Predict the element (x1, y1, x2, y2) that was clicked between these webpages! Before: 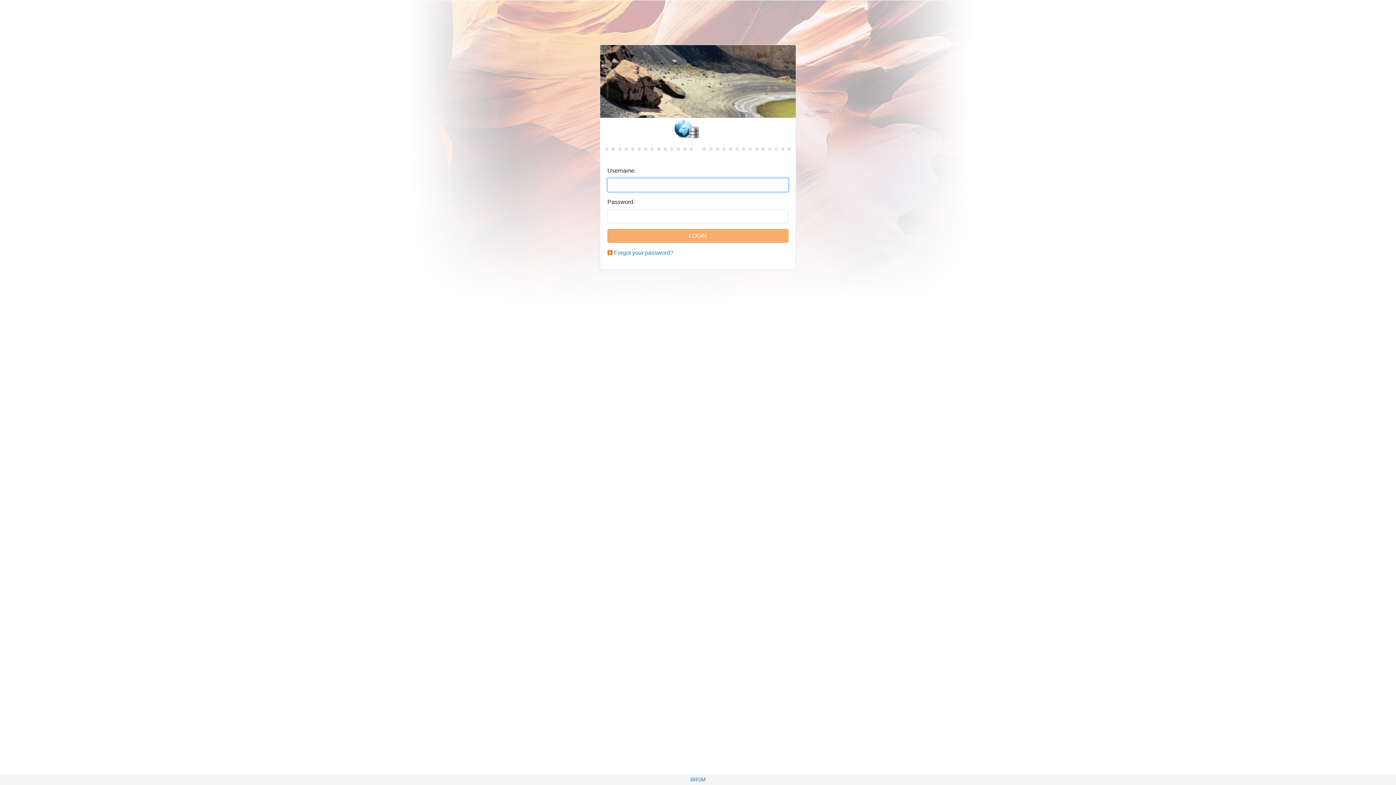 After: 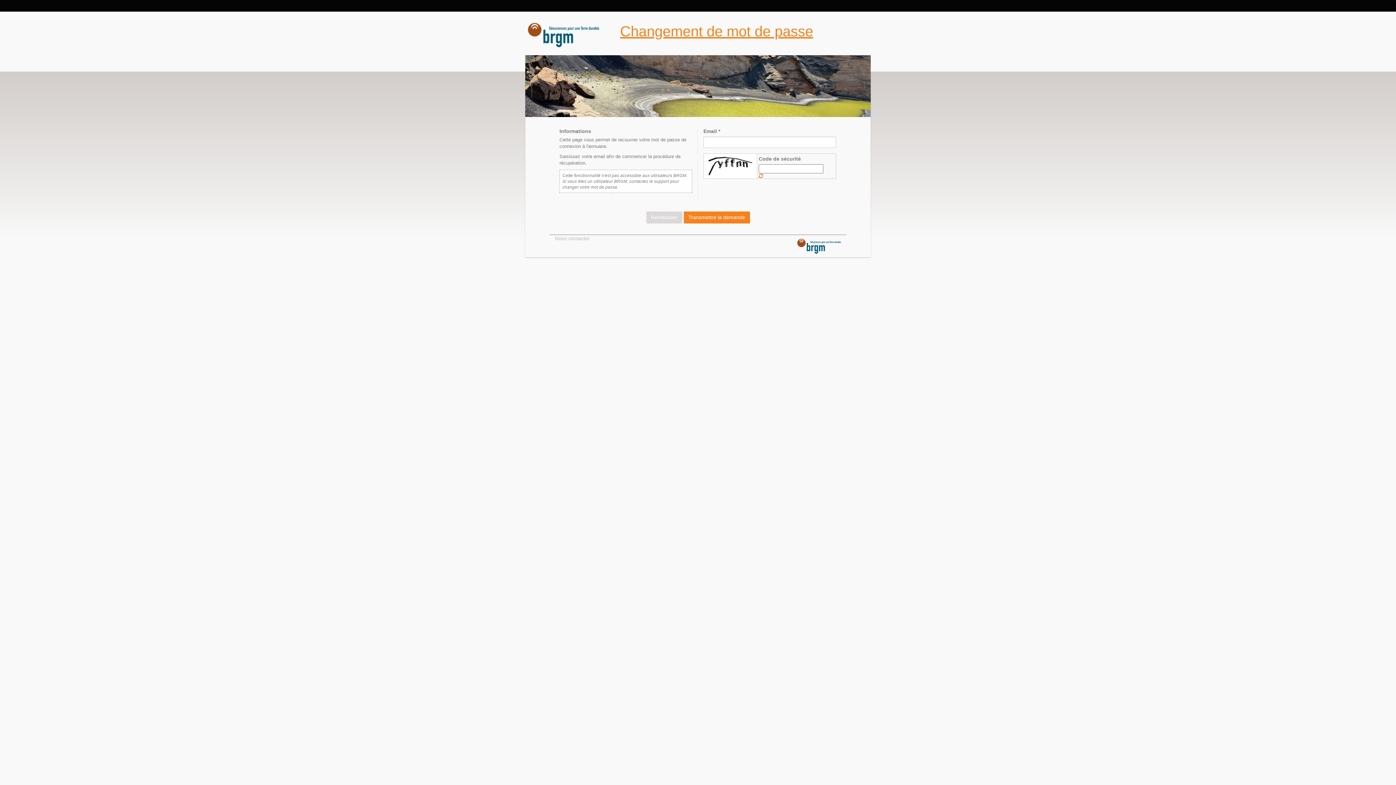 Action: bbox: (614, 249, 673, 256) label: Forgot your password?